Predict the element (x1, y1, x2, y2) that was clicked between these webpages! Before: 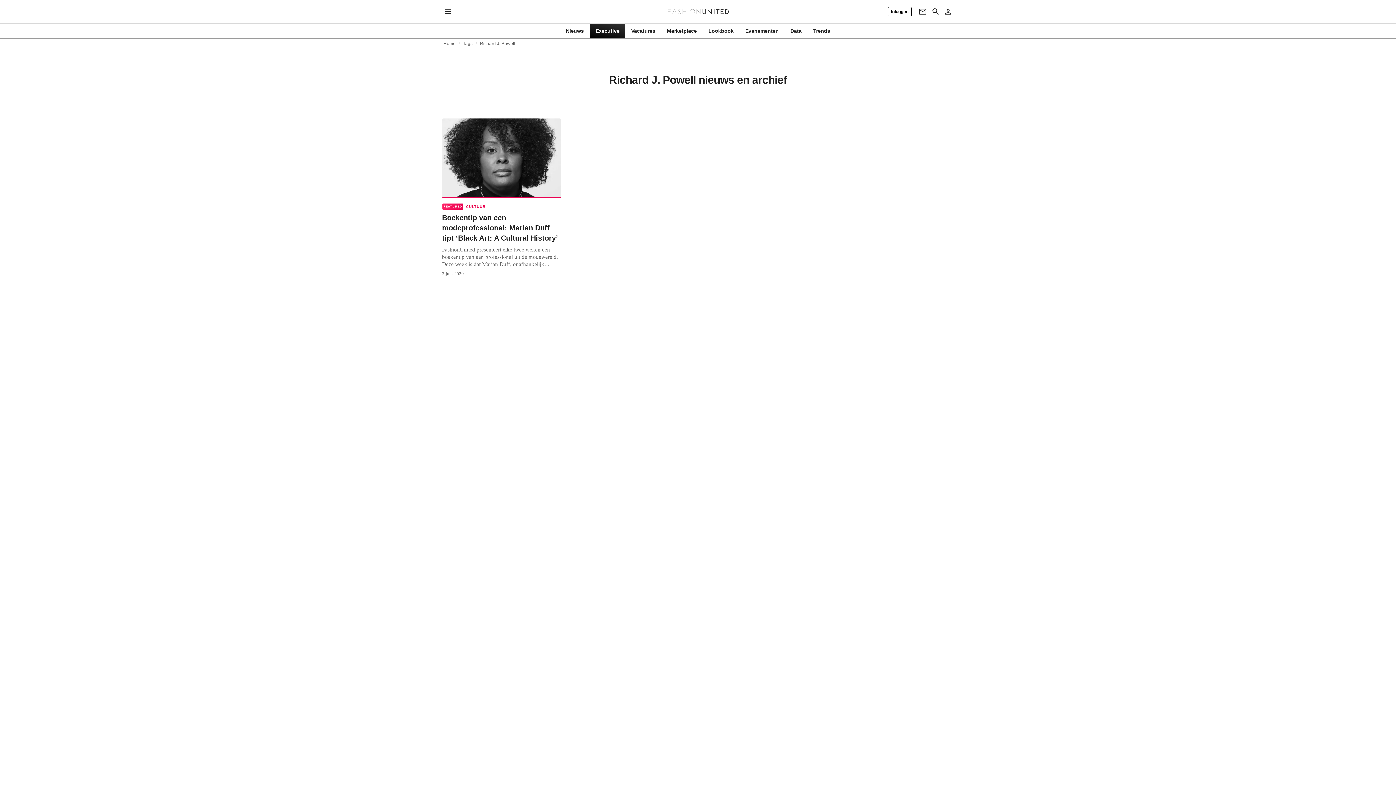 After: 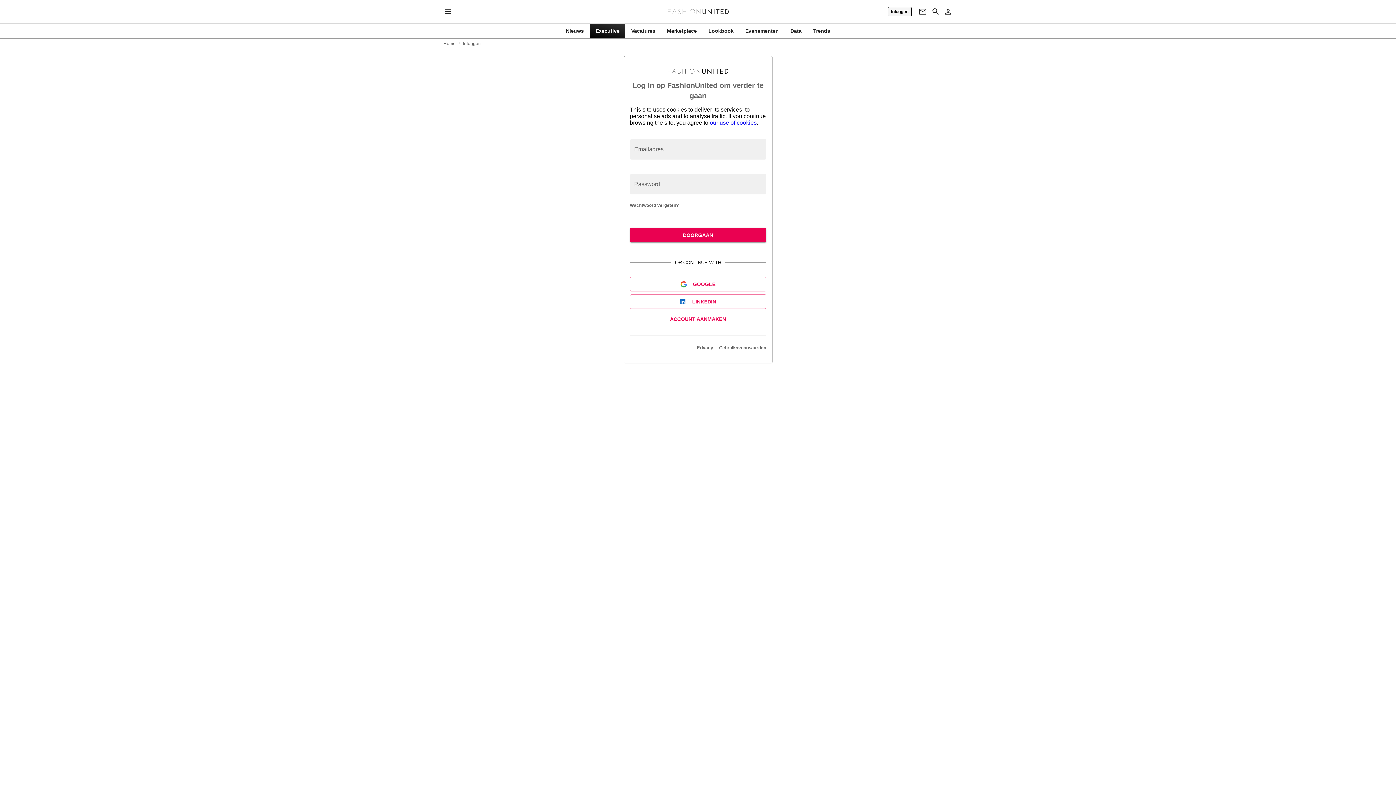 Action: bbox: (888, 6, 912, 16) label: Inloggen